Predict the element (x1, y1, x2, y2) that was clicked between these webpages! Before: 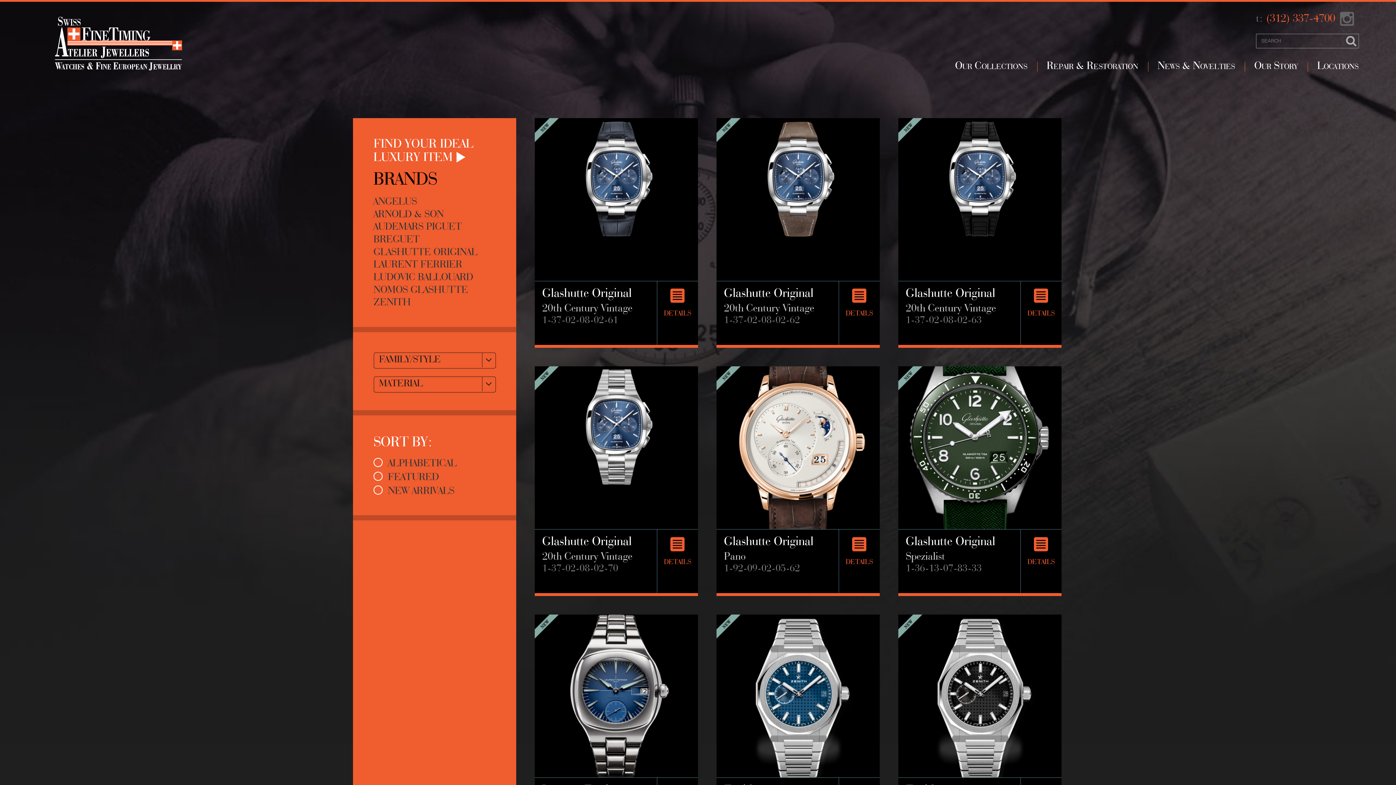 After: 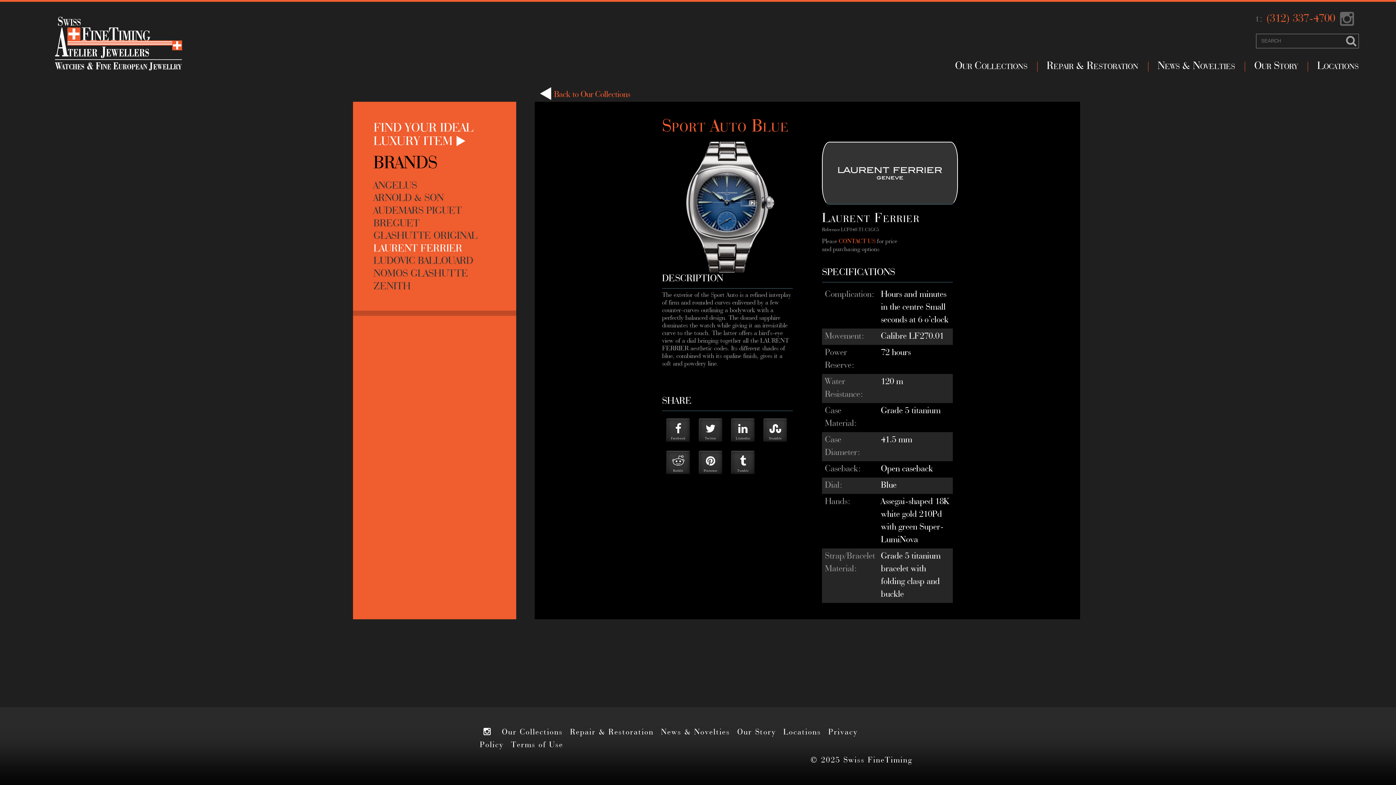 Action: bbox: (534, 615, 698, 777)